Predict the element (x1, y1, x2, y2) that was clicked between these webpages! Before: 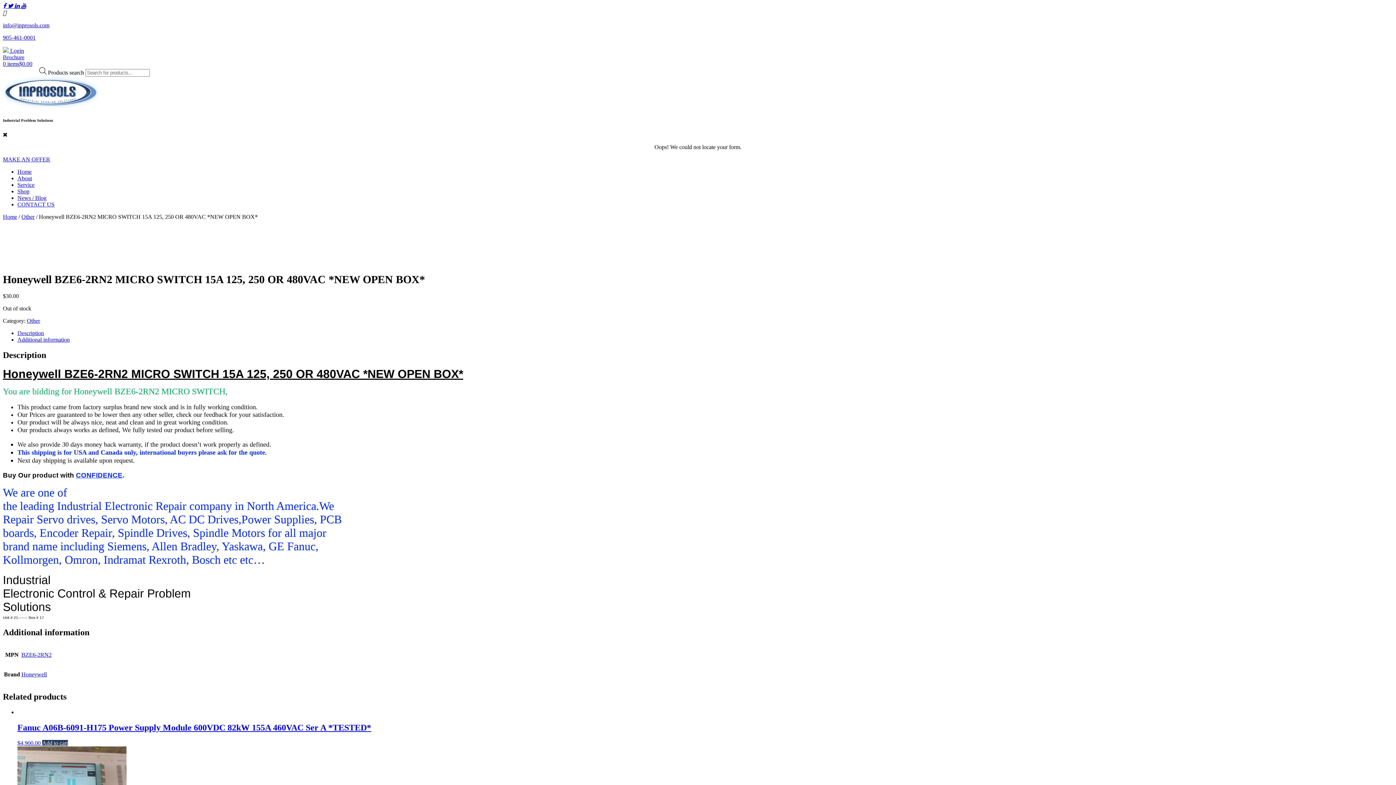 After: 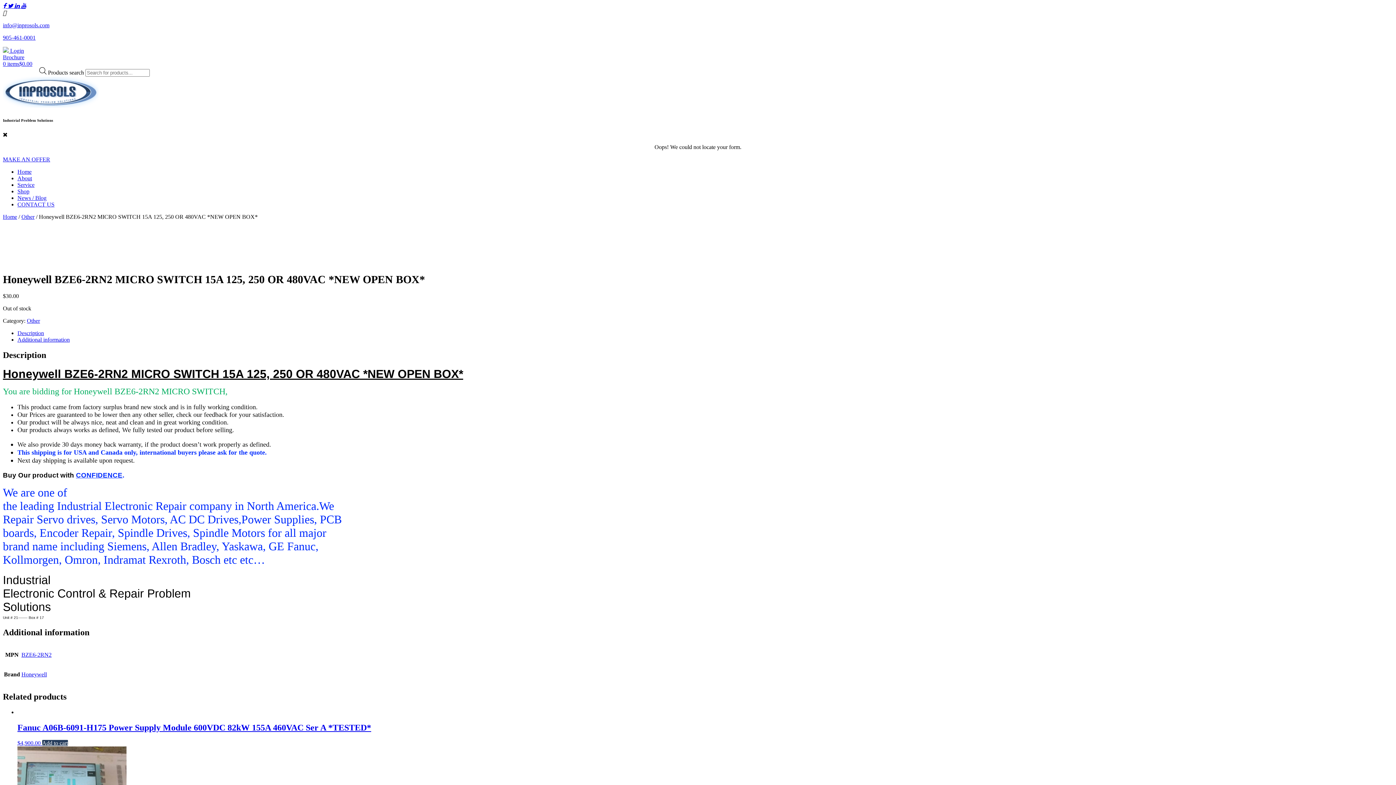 Action: bbox: (2, 2, 7, 9) label: Facebook